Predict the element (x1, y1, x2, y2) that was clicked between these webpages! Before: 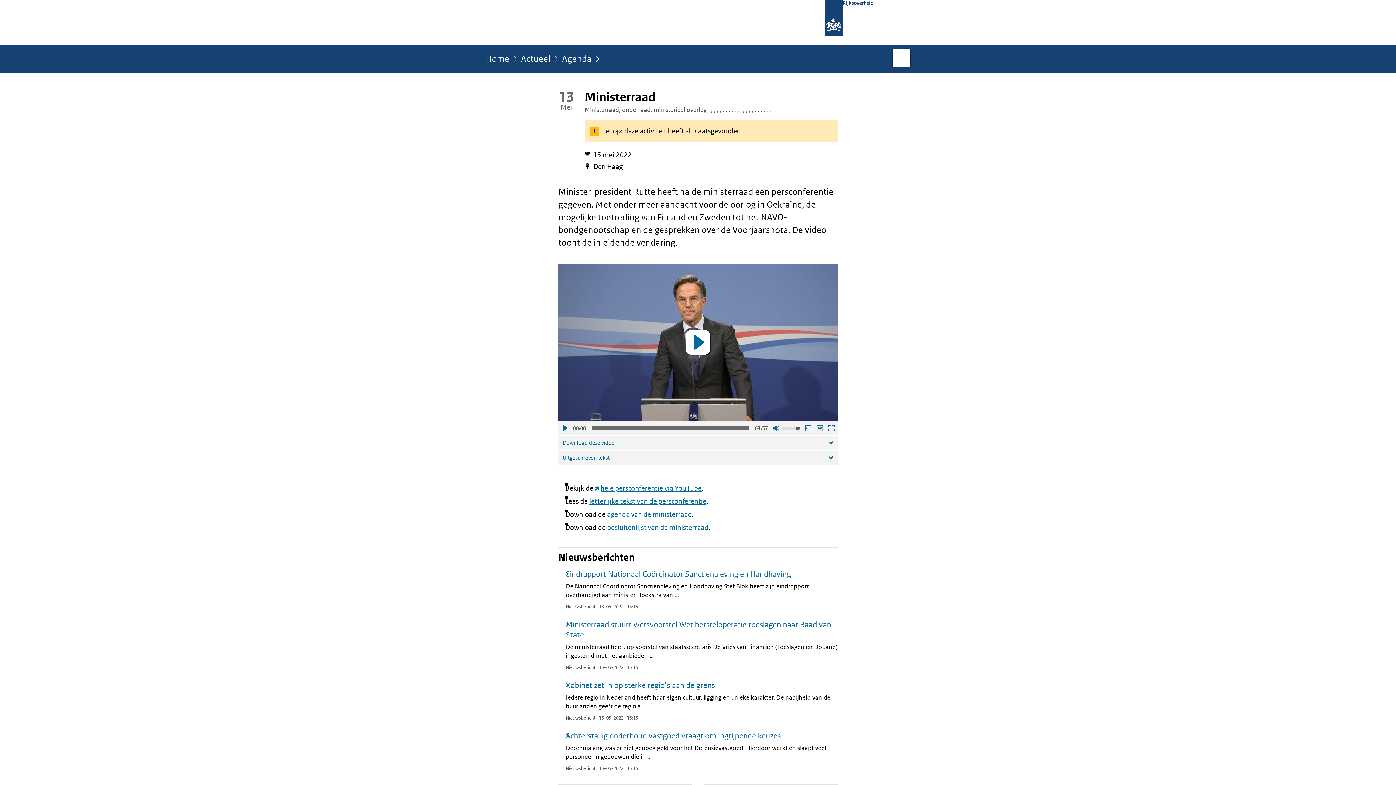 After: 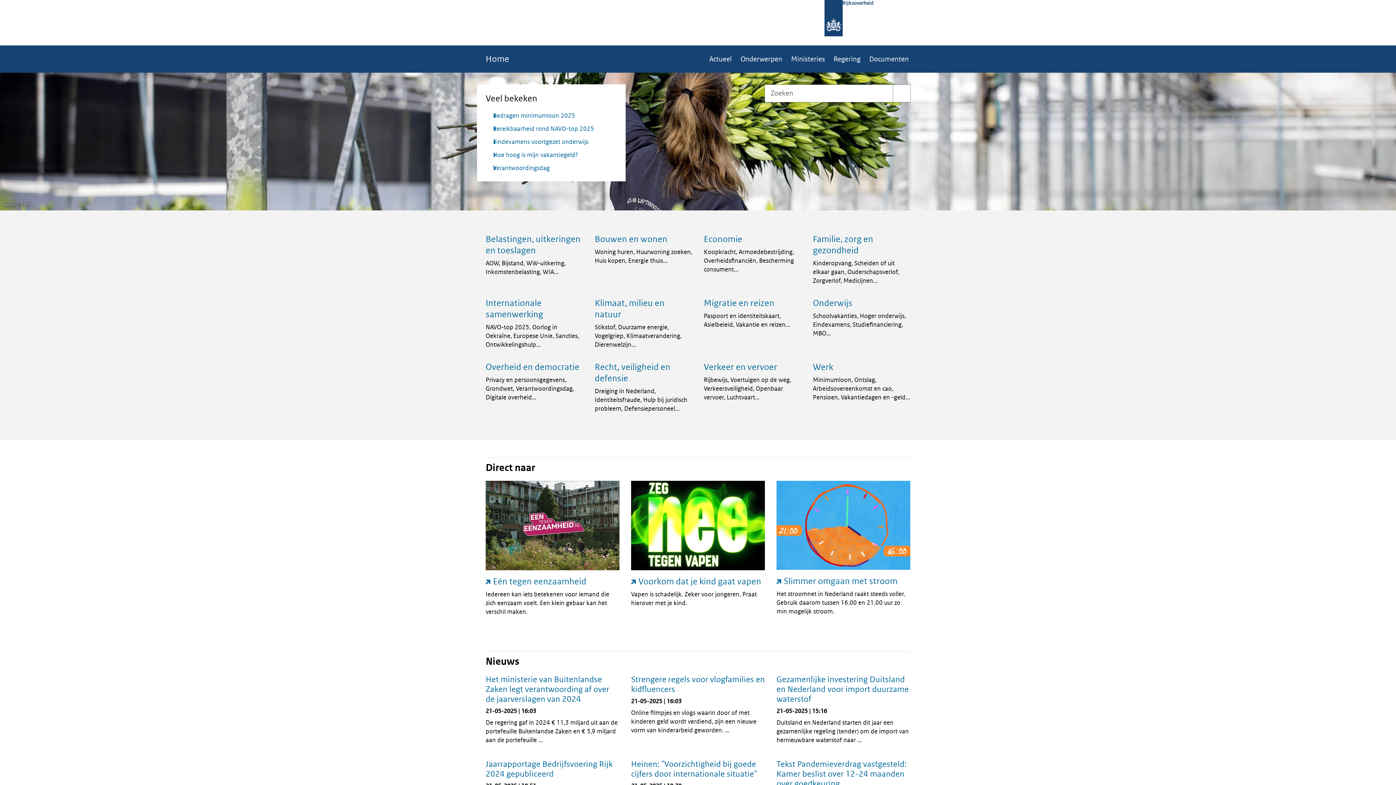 Action: bbox: (485, 54, 509, 68) label: Home